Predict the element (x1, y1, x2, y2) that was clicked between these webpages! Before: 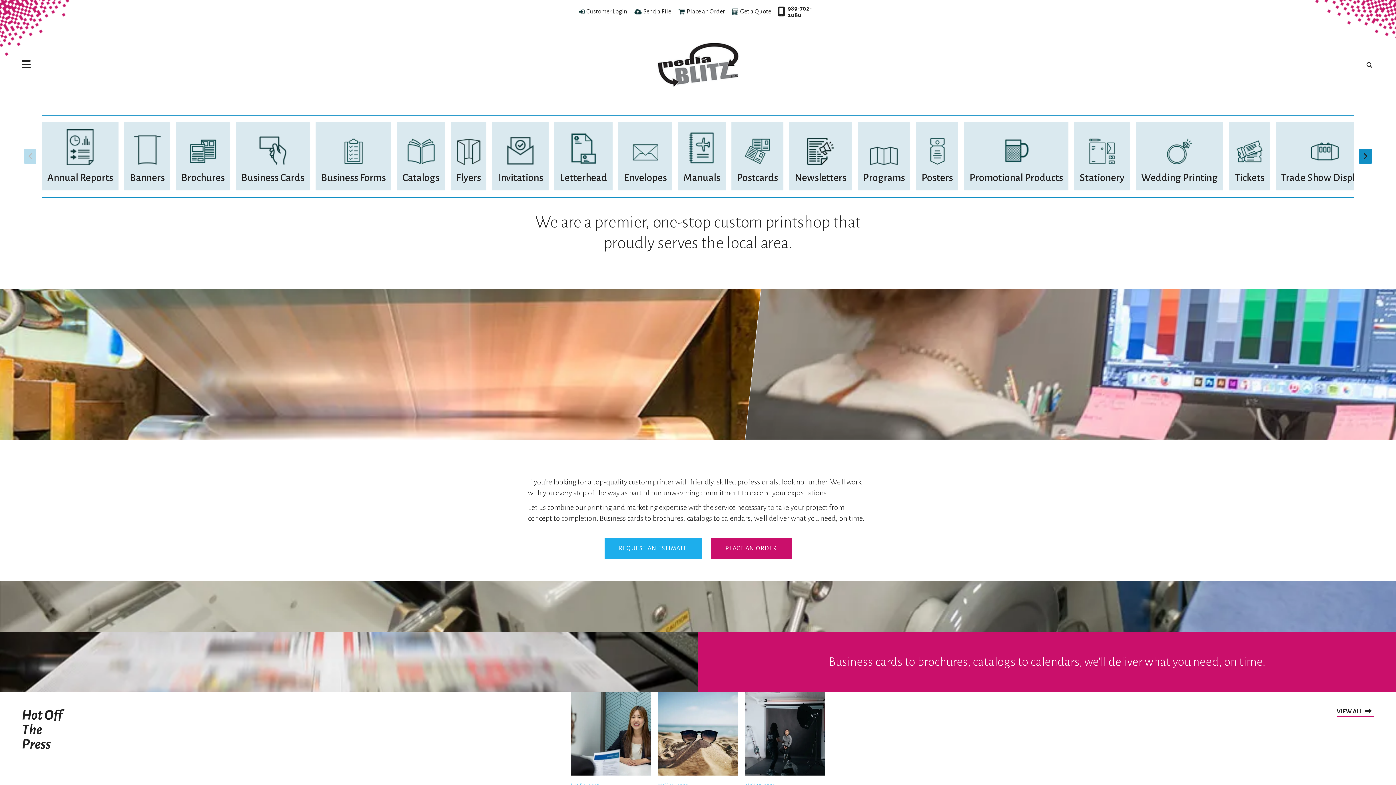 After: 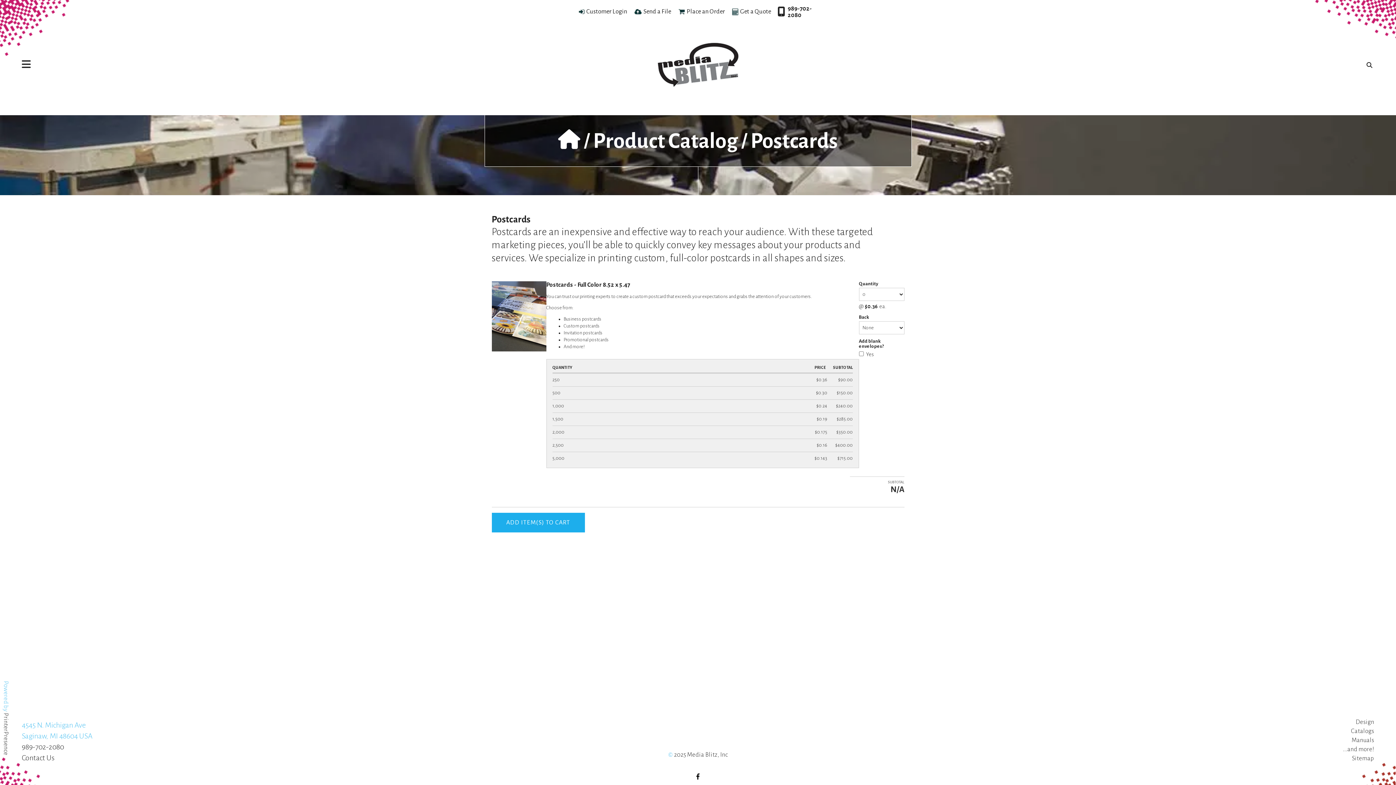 Action: bbox: (737, 129, 778, 183) label: Postcards